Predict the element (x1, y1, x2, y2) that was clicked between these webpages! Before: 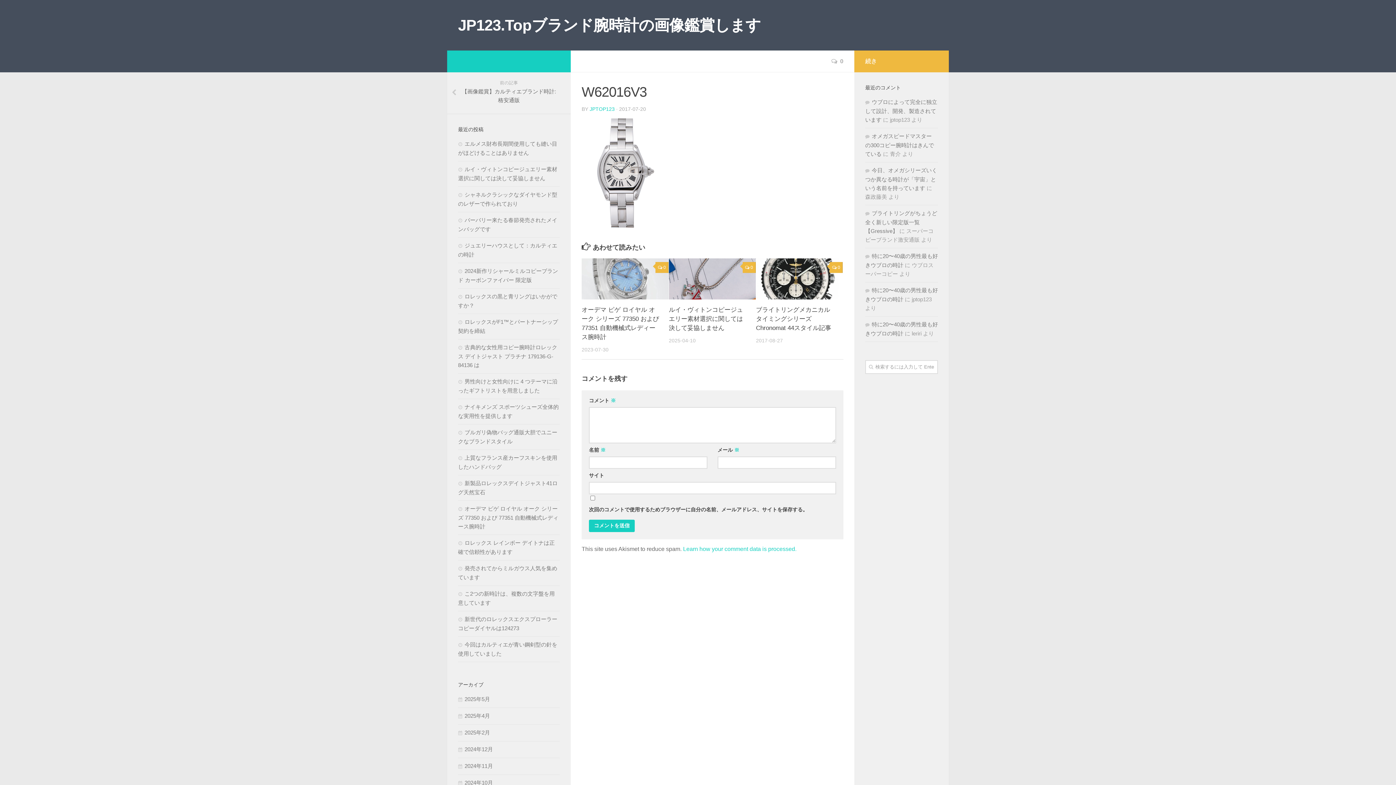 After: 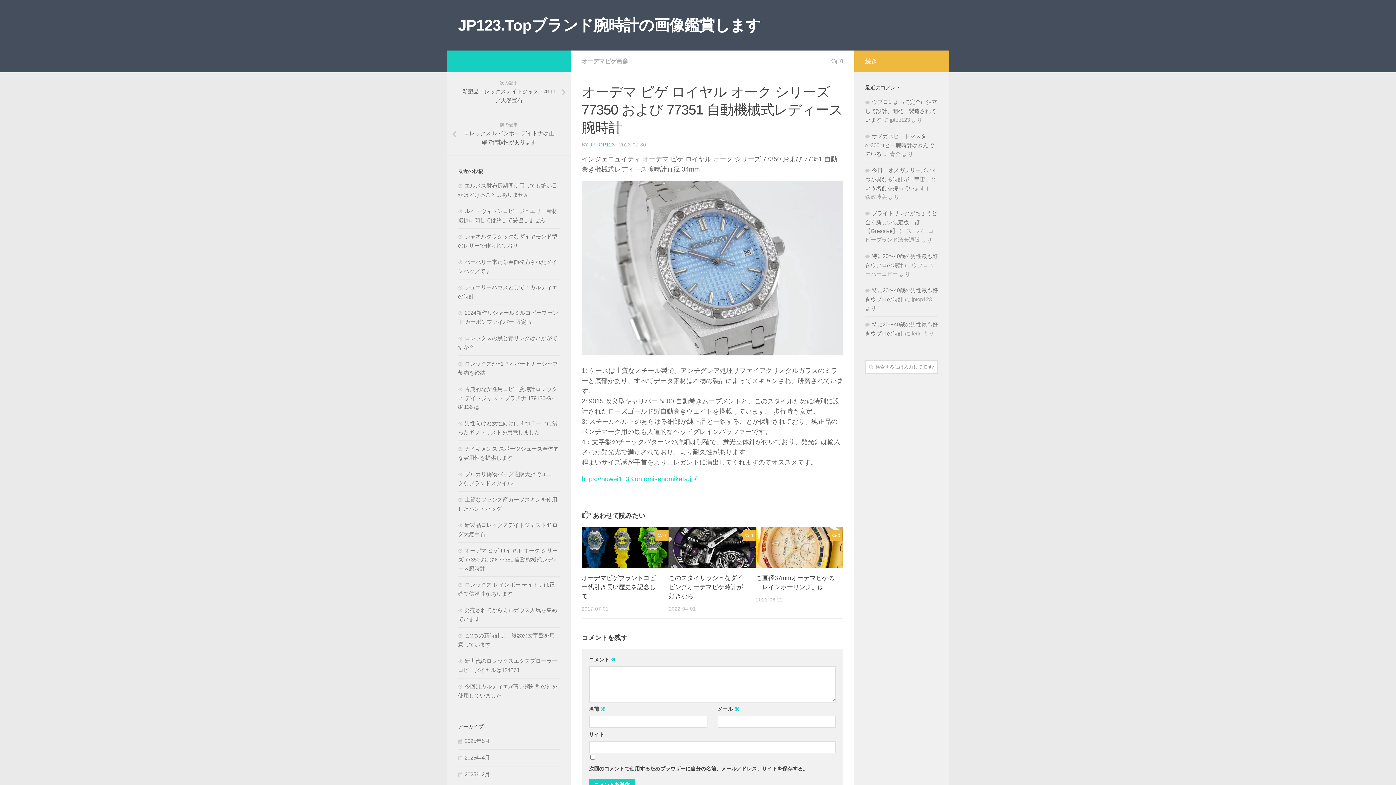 Action: label: オーデマ ピゲ ロイヤル オーク シリーズ 77350 および 77351 自動機械式レディース腕時計 bbox: (458, 505, 558, 529)